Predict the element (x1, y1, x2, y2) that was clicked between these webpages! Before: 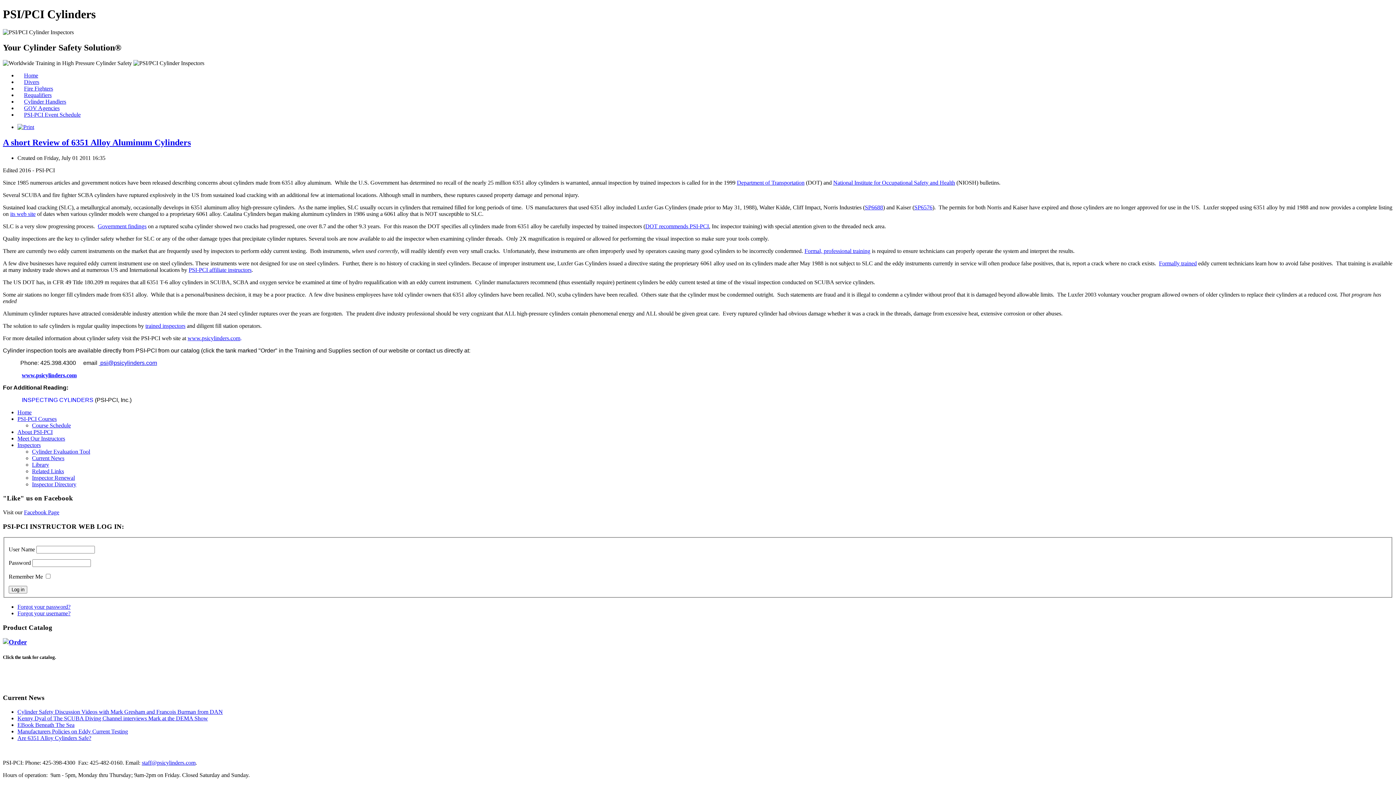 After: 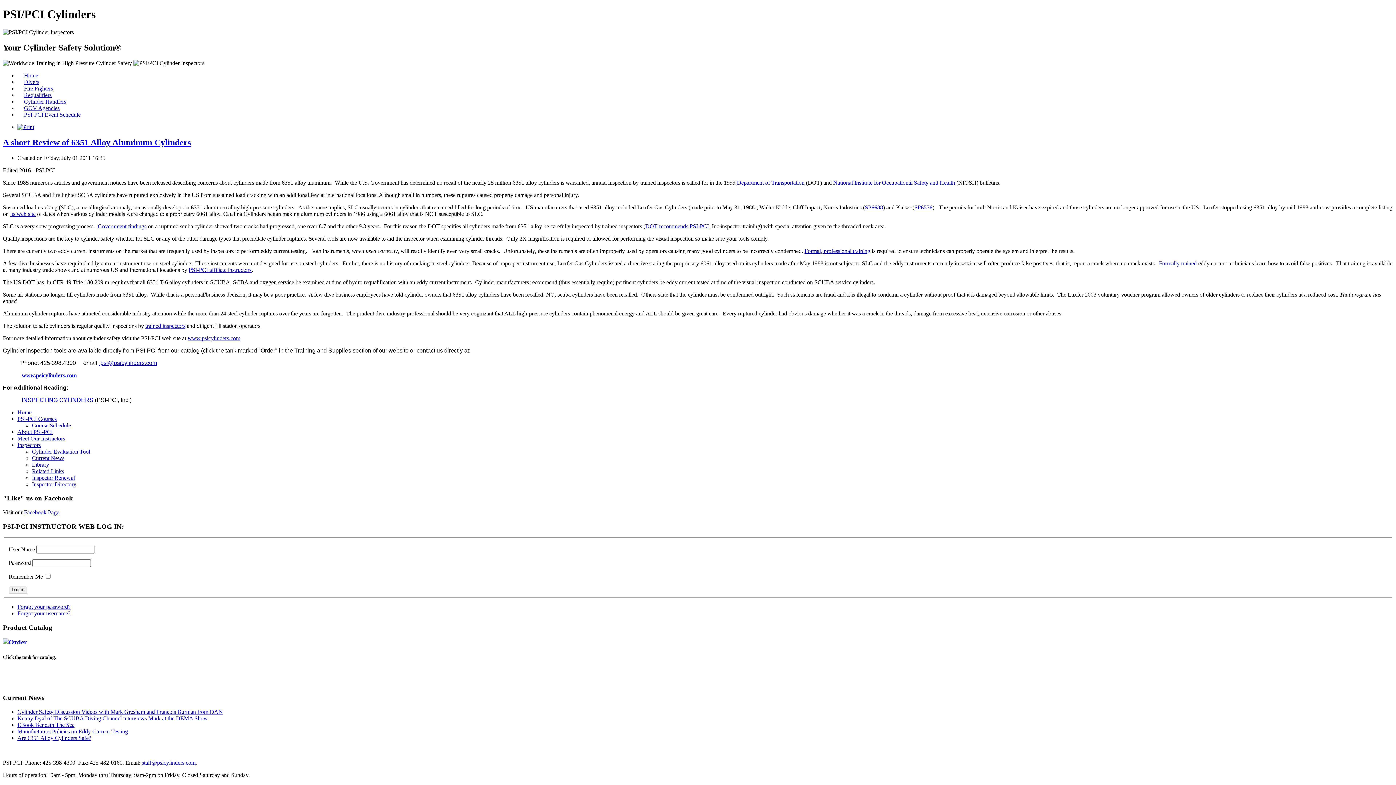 Action: label: Formally trained bbox: (1159, 260, 1197, 266)